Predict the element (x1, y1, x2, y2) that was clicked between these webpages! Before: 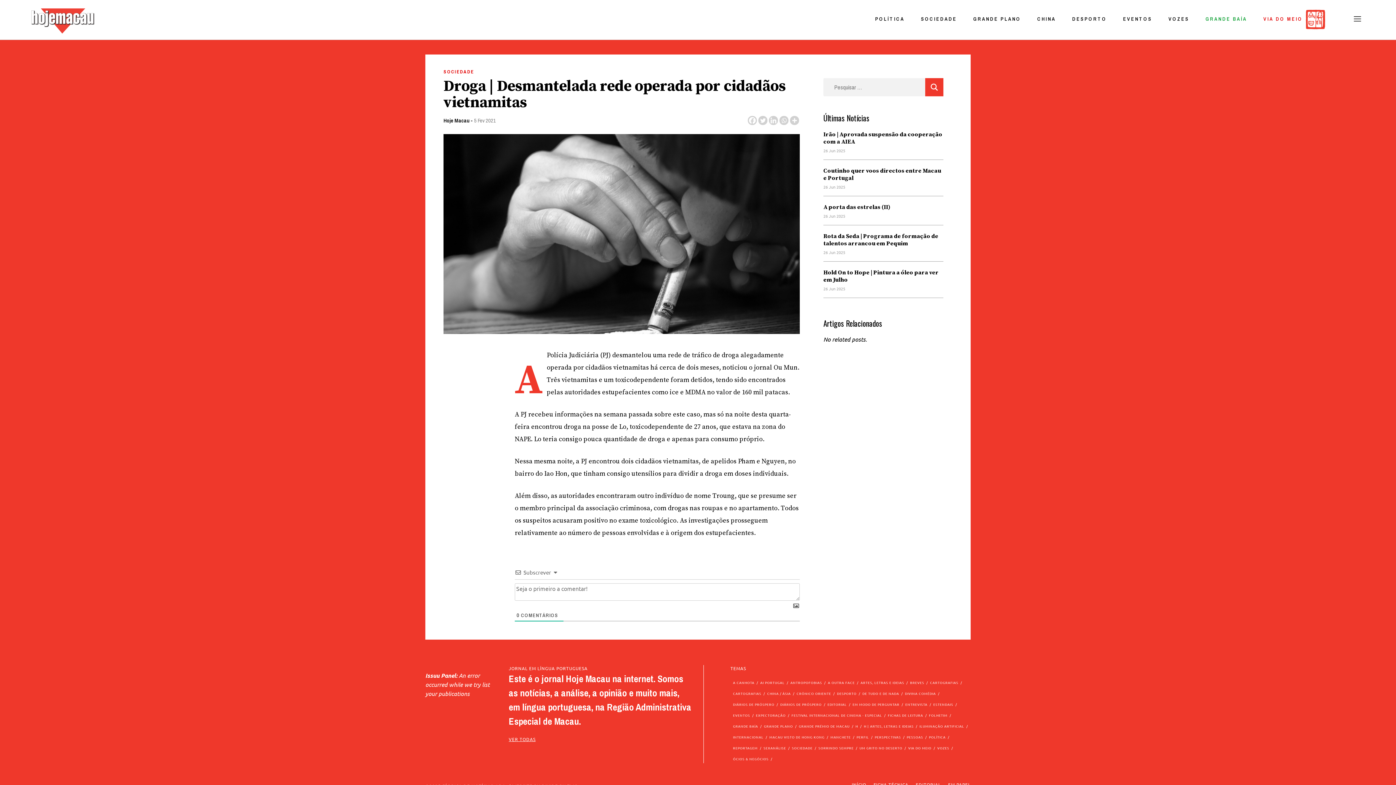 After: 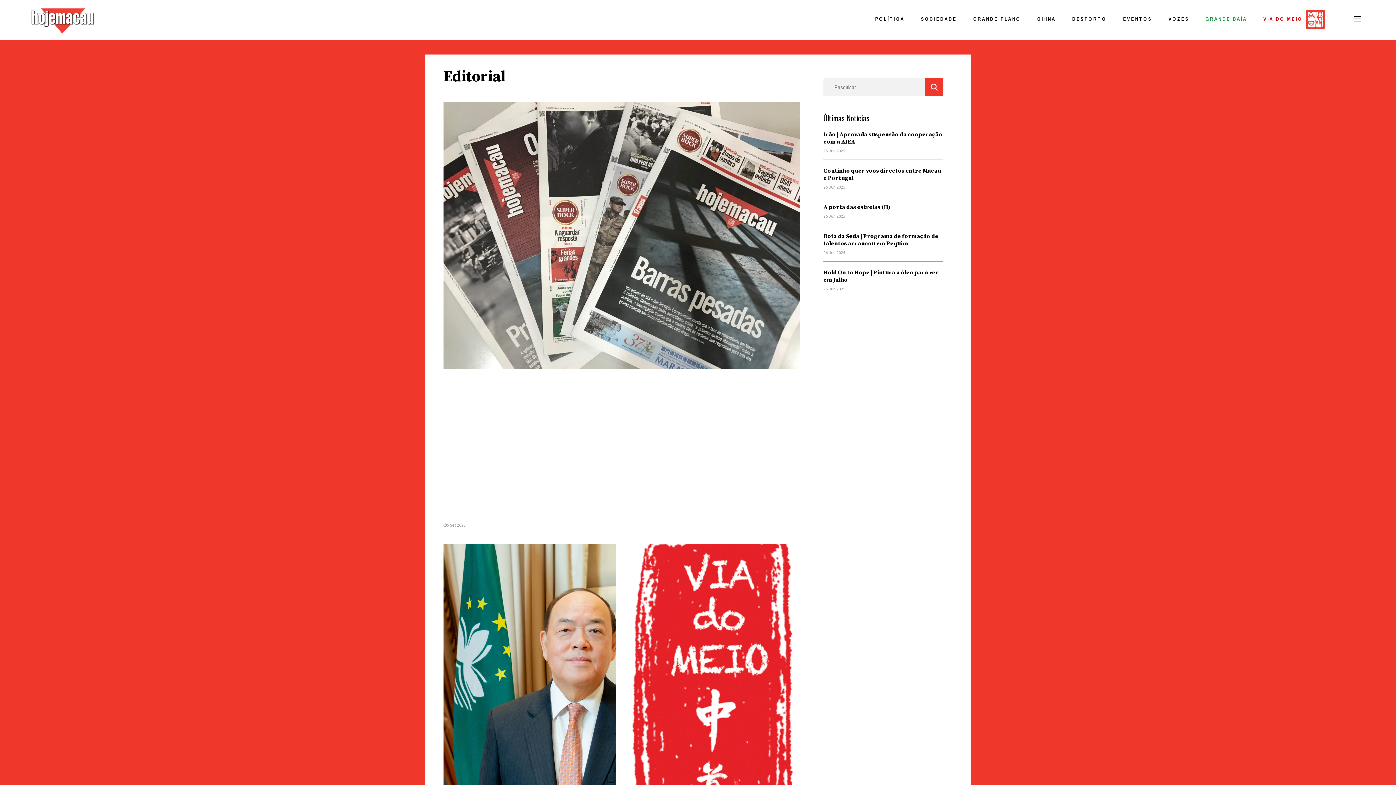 Action: bbox: (825, 700, 853, 709) label: Editorial (72 itens)